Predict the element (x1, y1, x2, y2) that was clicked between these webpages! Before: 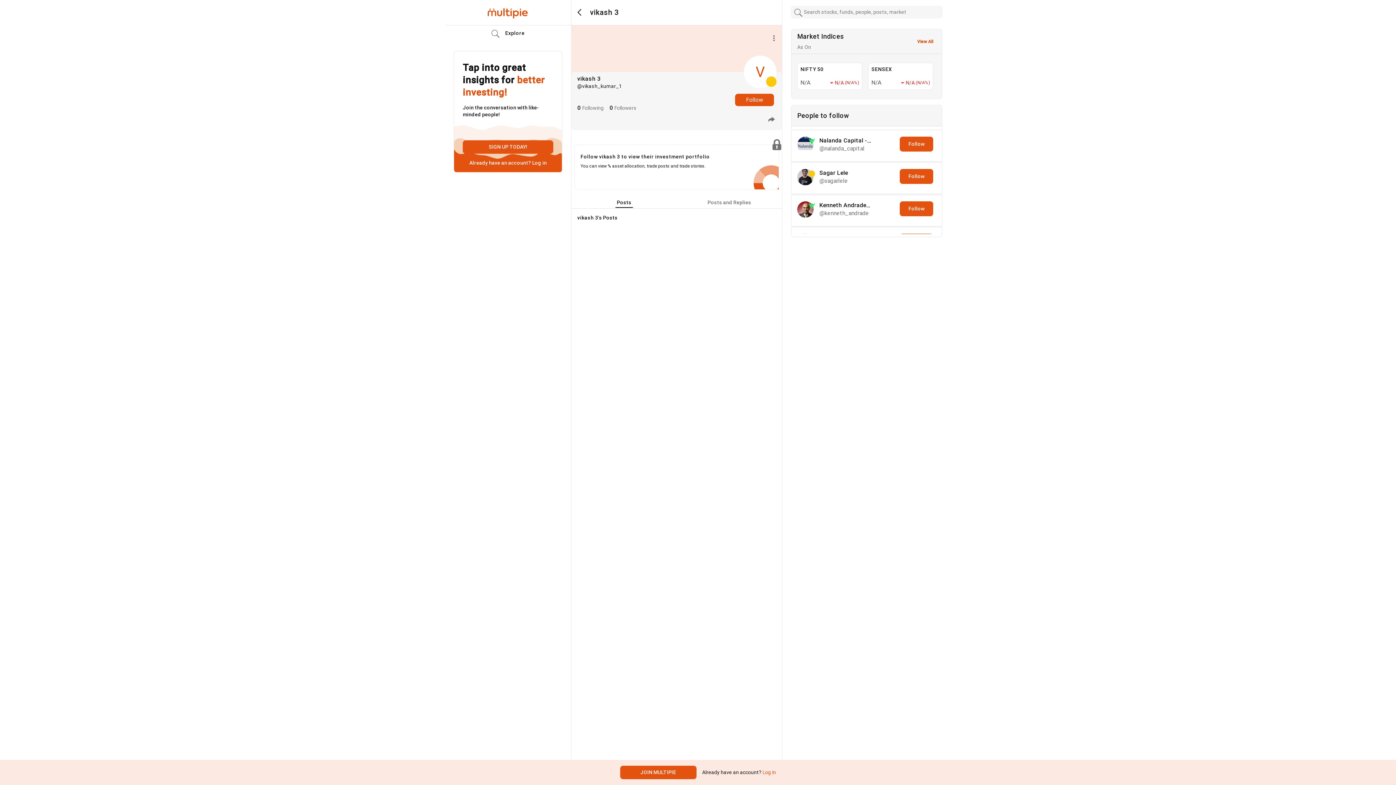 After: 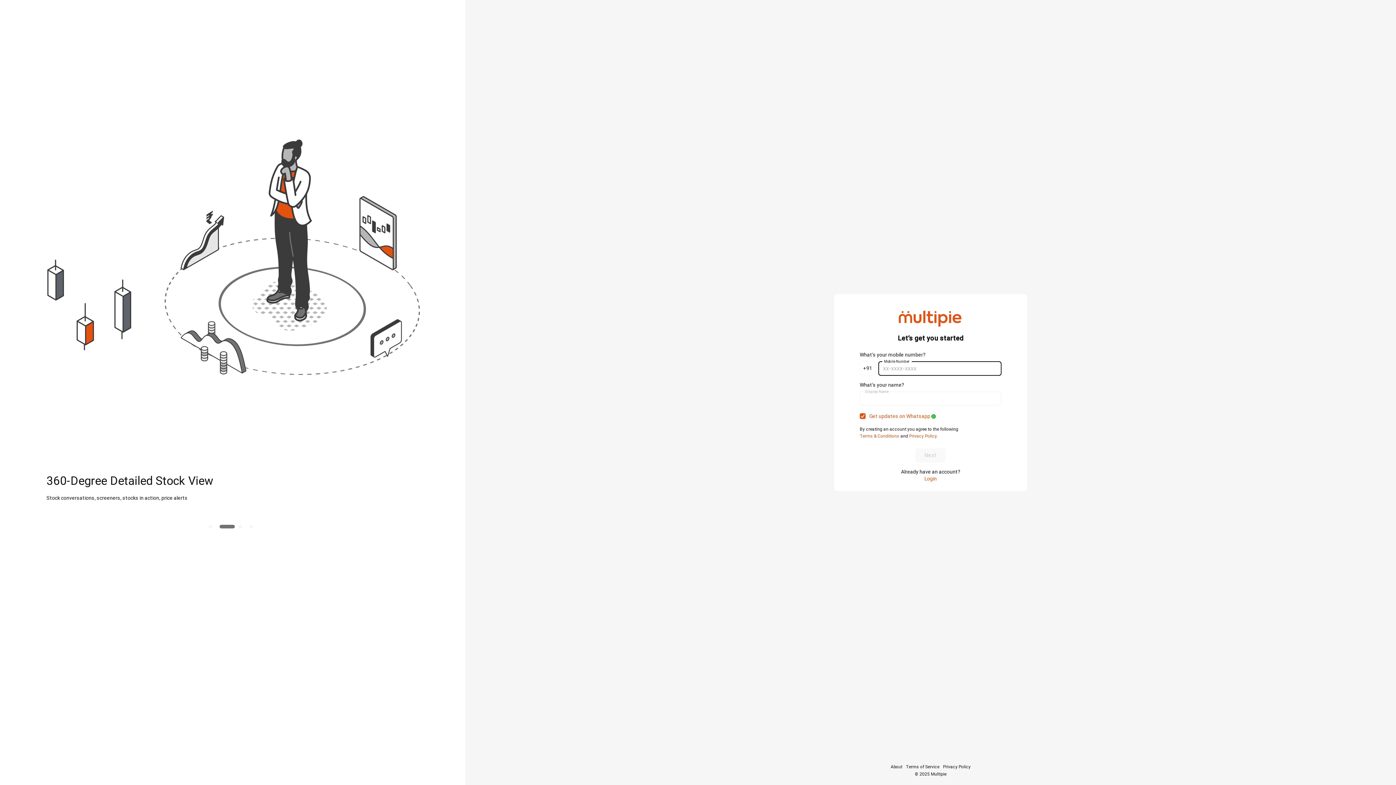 Action: label: JOIN MULTIPIE bbox: (620, 766, 696, 779)